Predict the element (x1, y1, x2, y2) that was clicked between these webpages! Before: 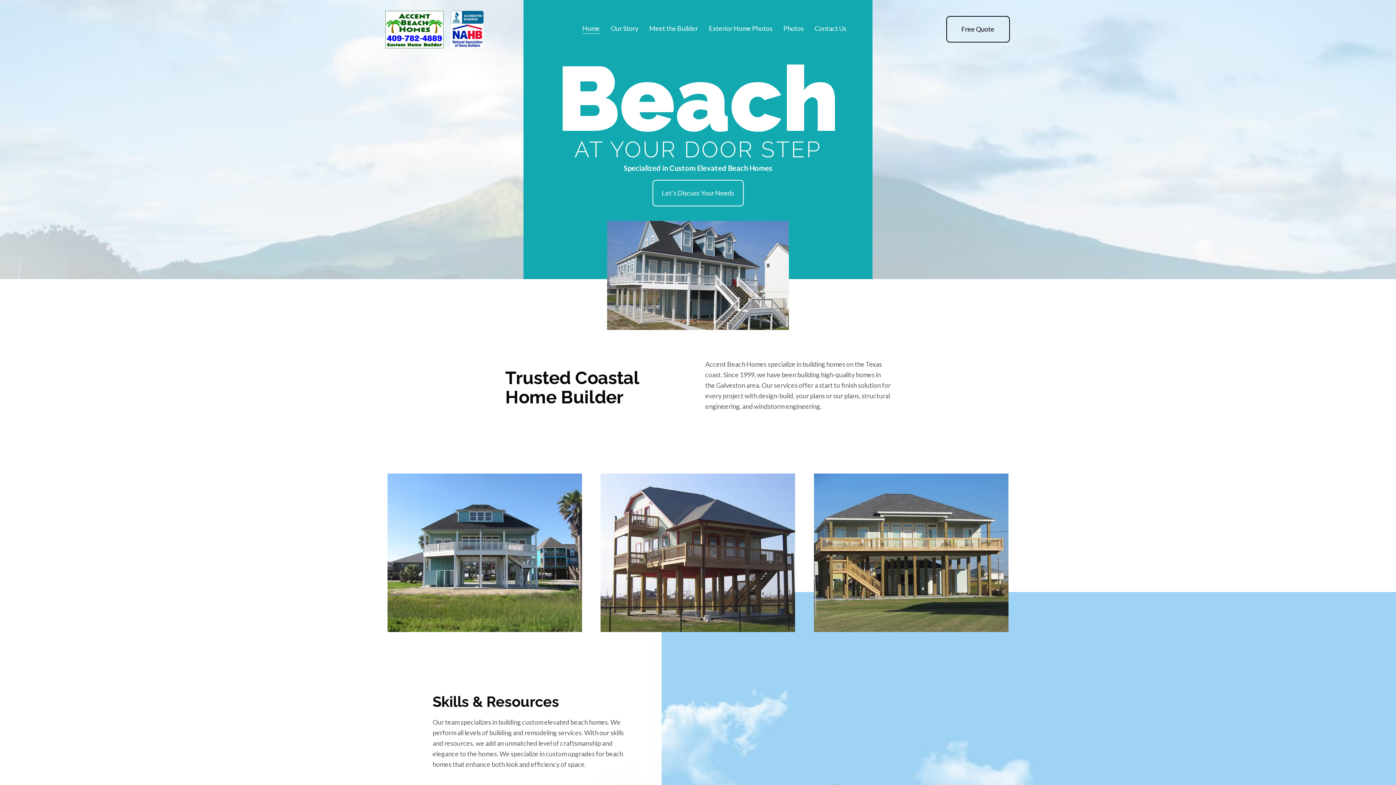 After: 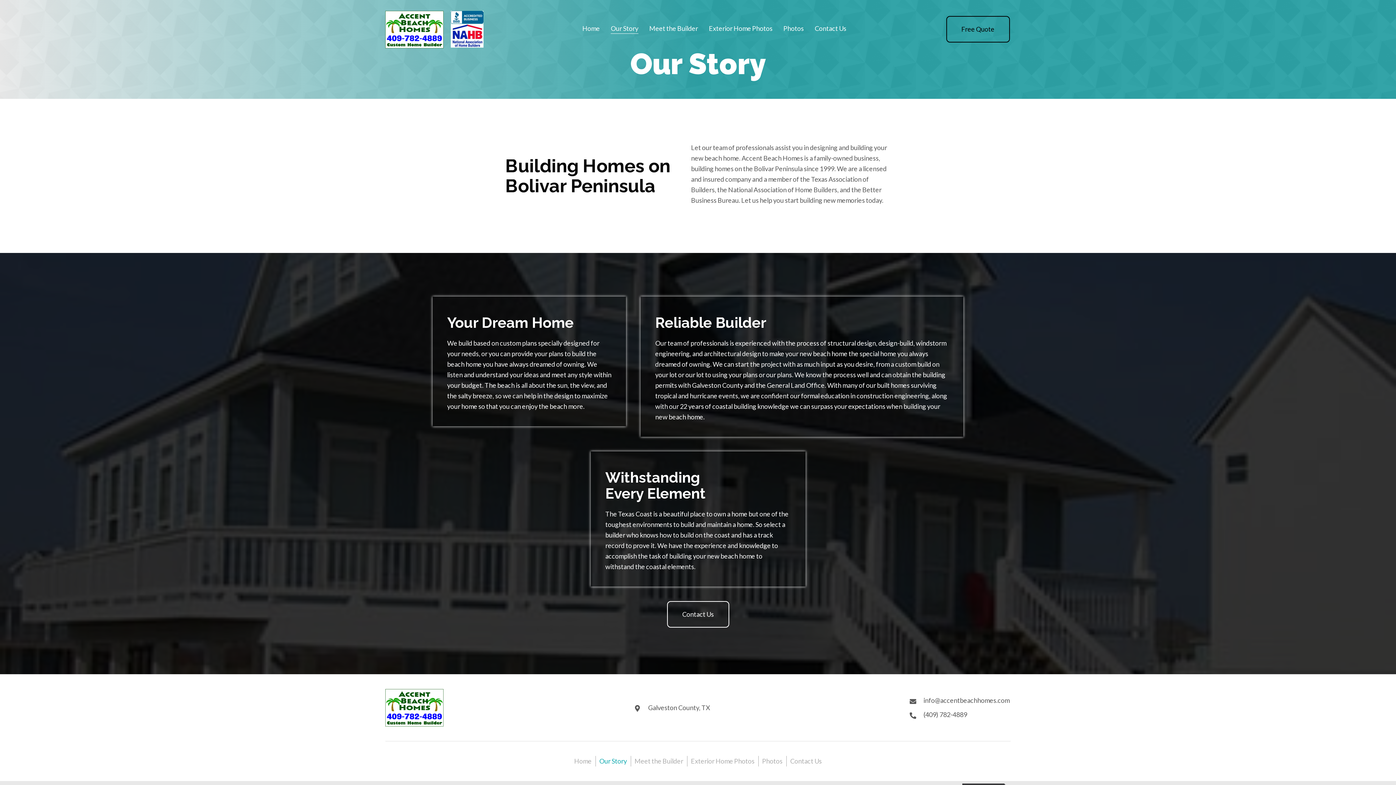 Action: label: Our Story bbox: (610, 25, 638, 33)